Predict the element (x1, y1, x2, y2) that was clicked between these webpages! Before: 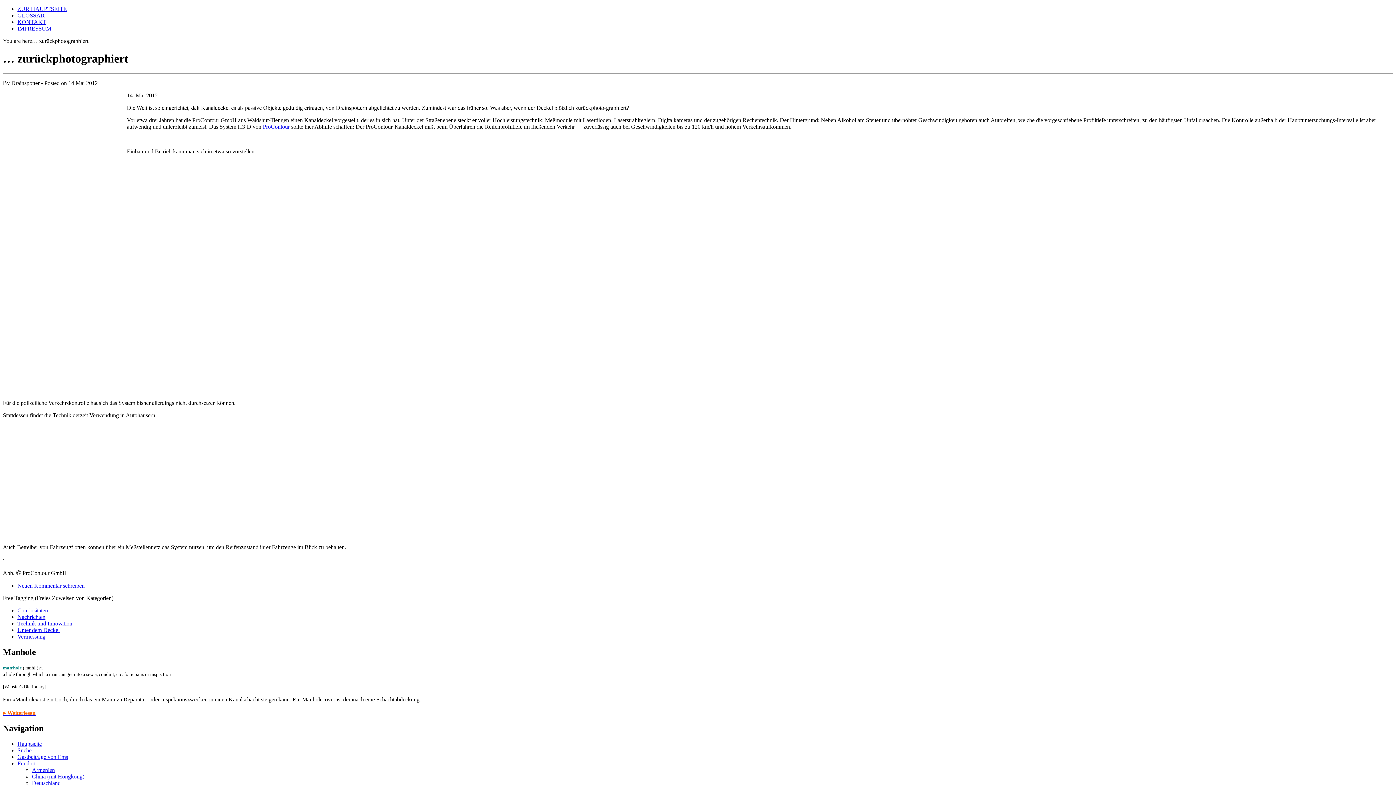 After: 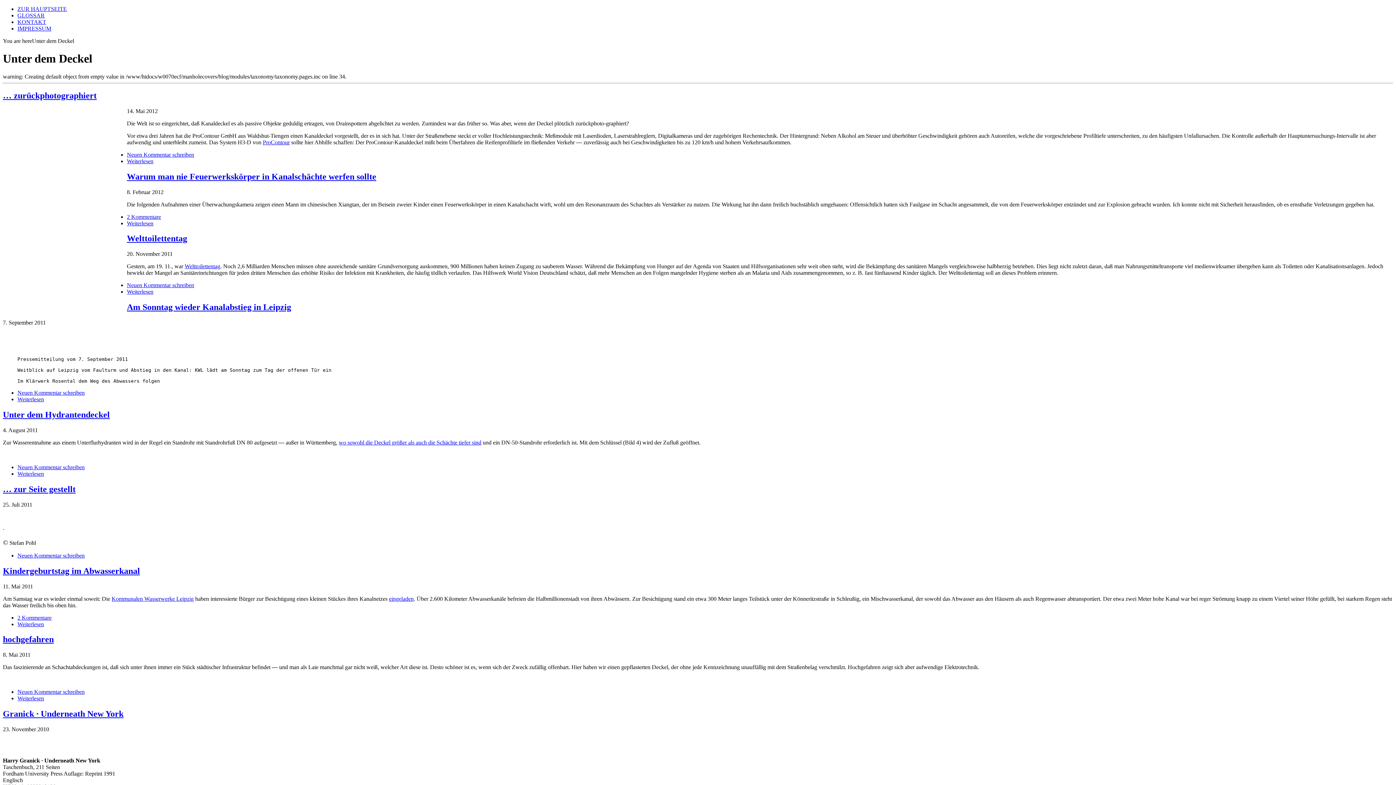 Action: label: Unter dem Deckel bbox: (17, 627, 59, 633)